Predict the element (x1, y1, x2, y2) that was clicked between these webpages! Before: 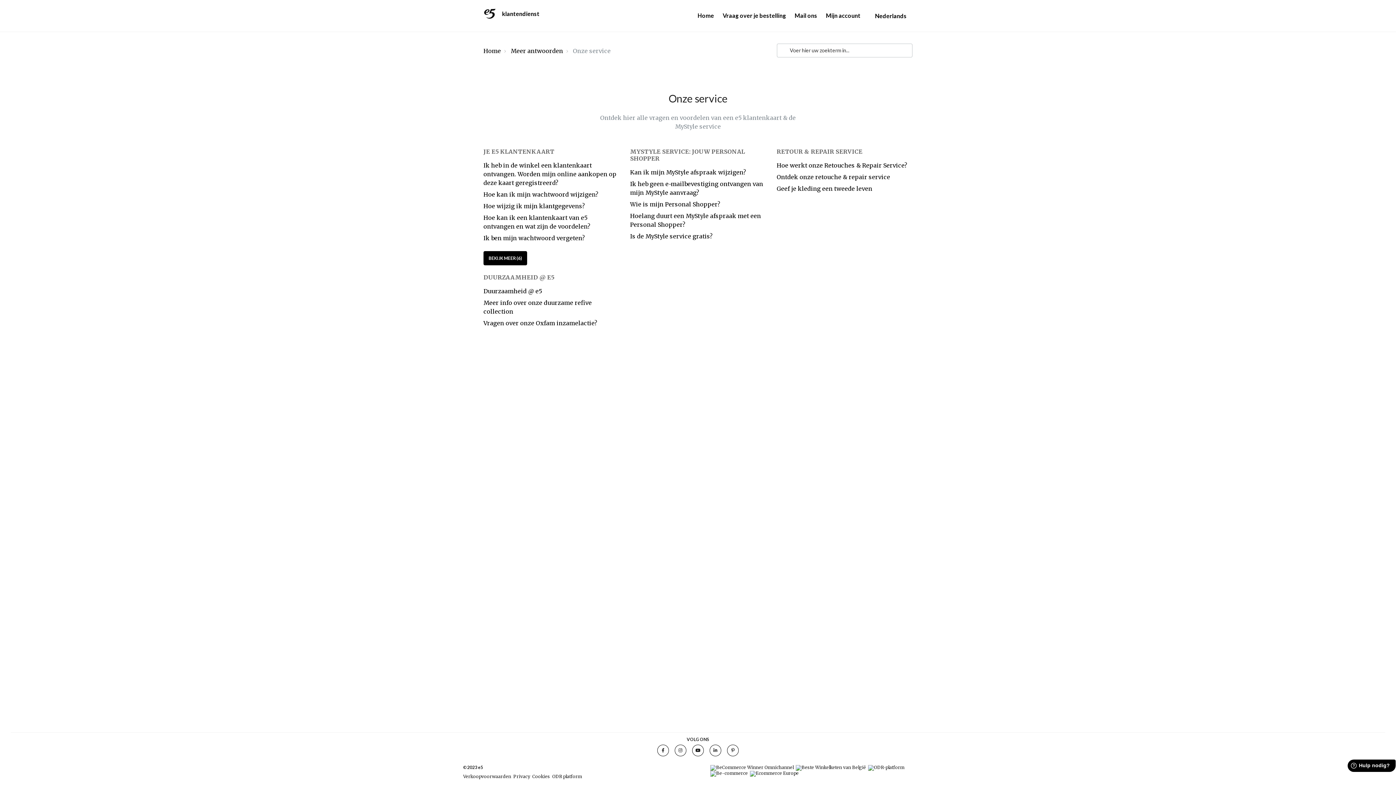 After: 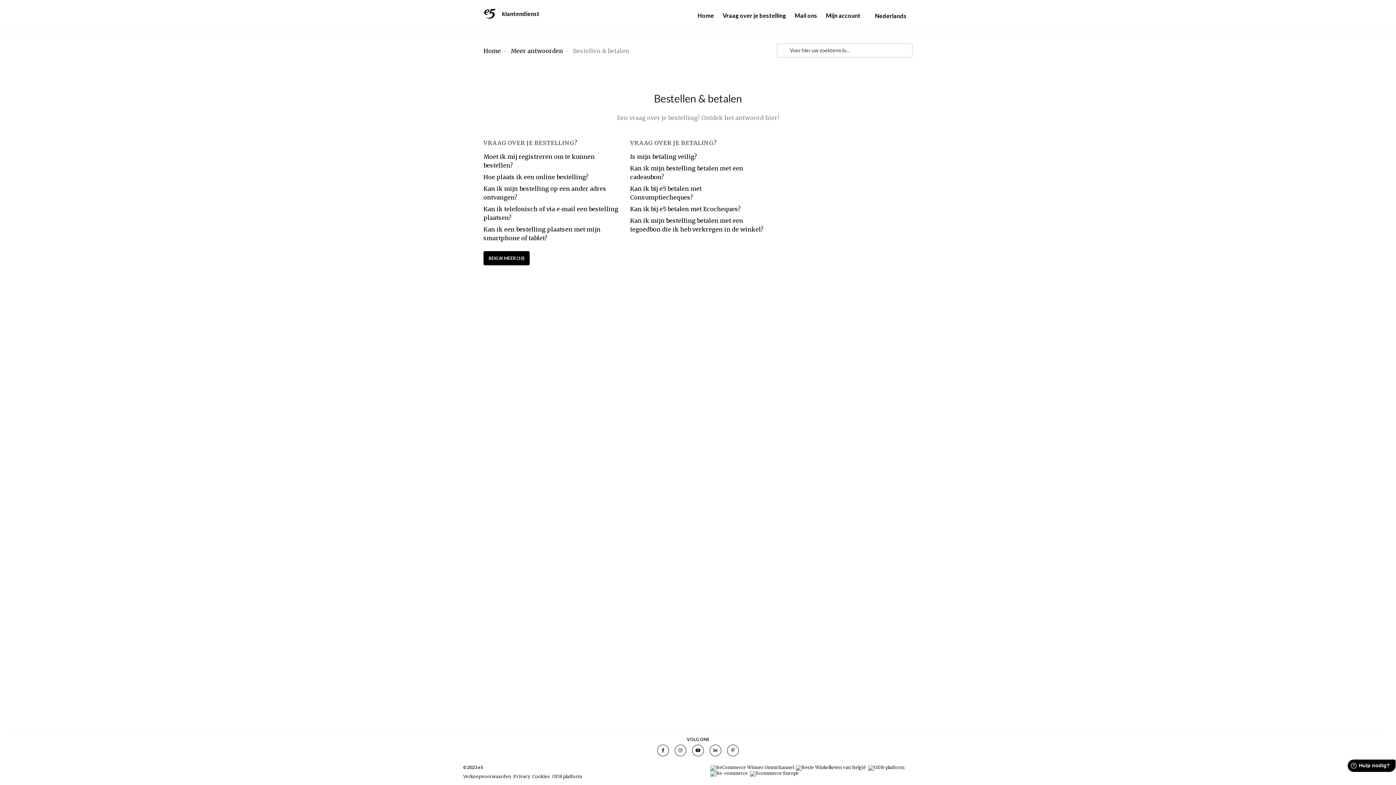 Action: bbox: (722, 11, 786, 20) label: Vraag over je bestelling